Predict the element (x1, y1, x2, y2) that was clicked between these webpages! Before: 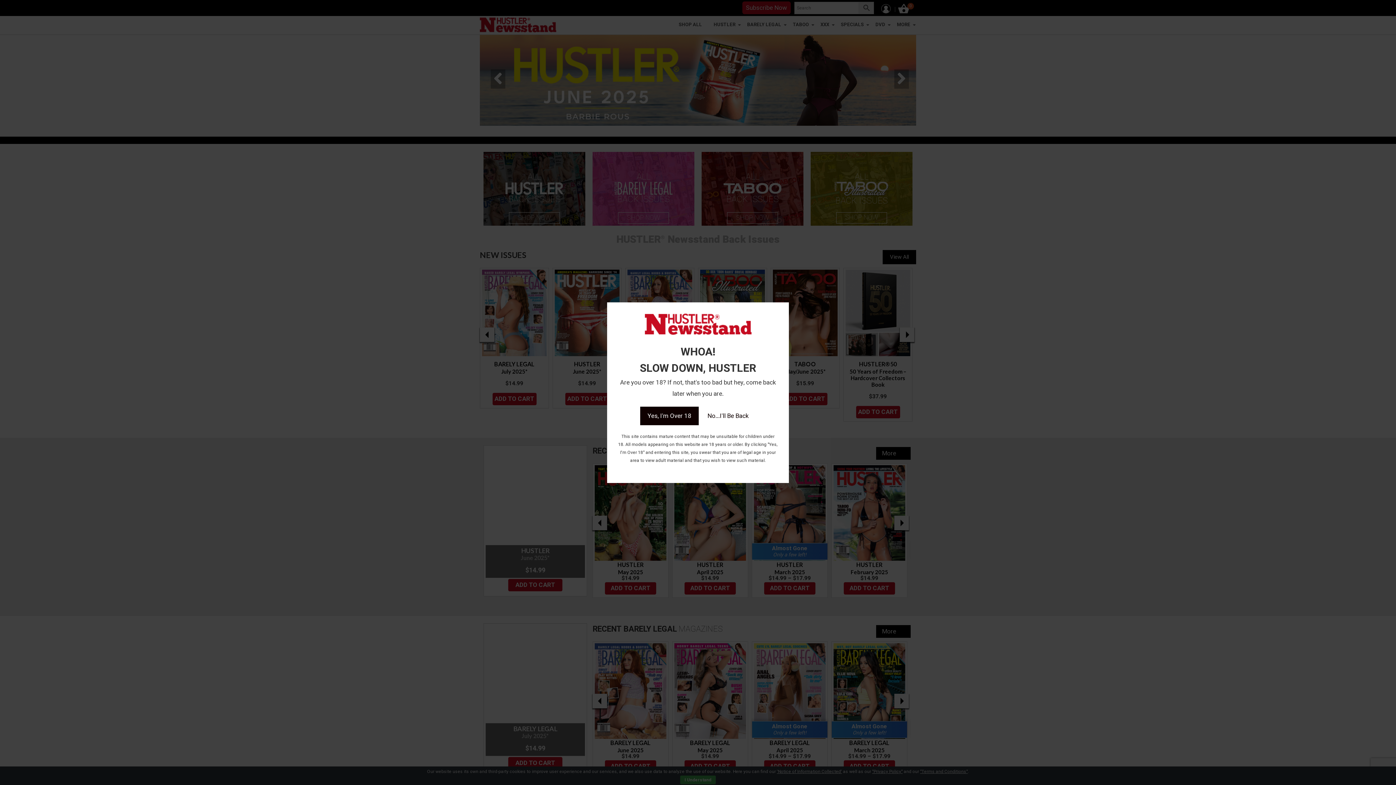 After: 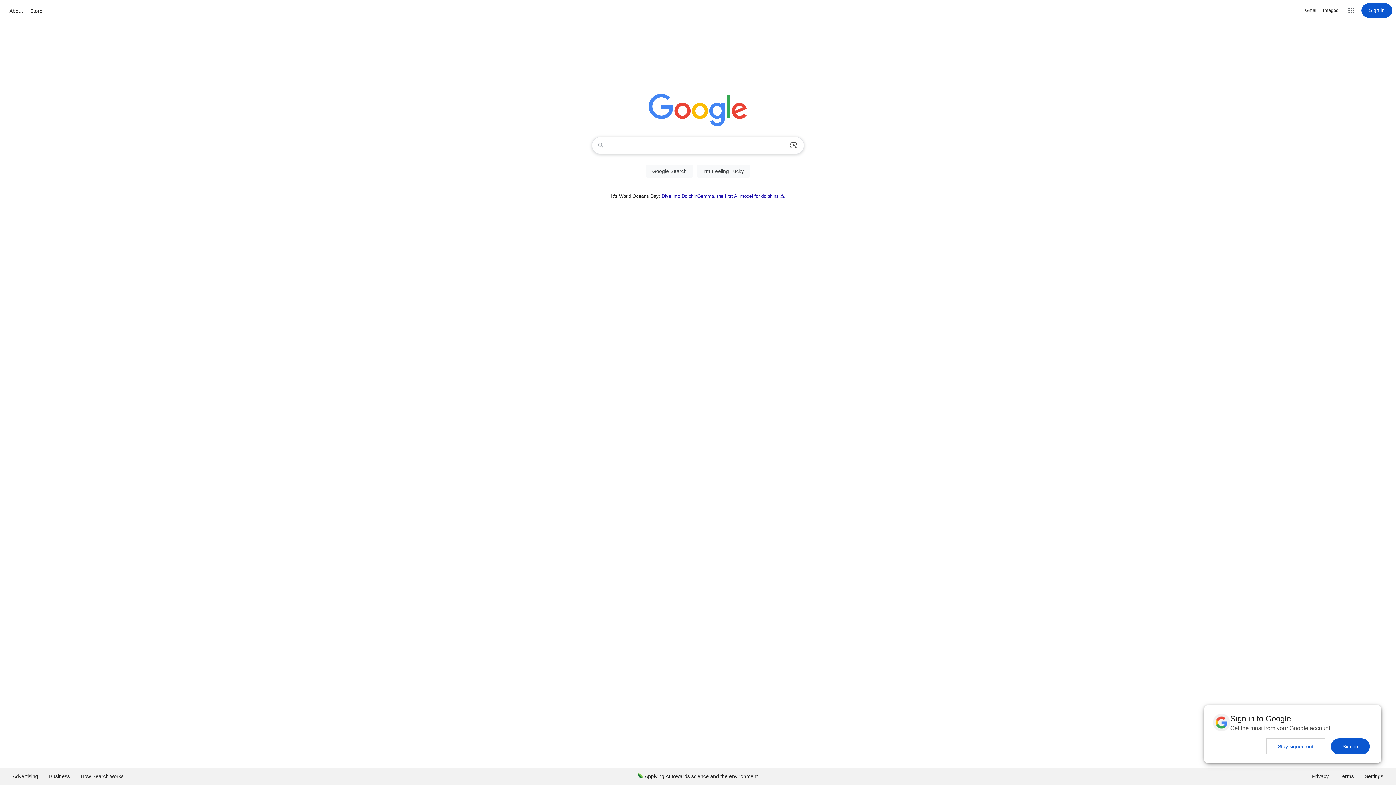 Action: label: No...I'll Be Back bbox: (700, 406, 756, 425)